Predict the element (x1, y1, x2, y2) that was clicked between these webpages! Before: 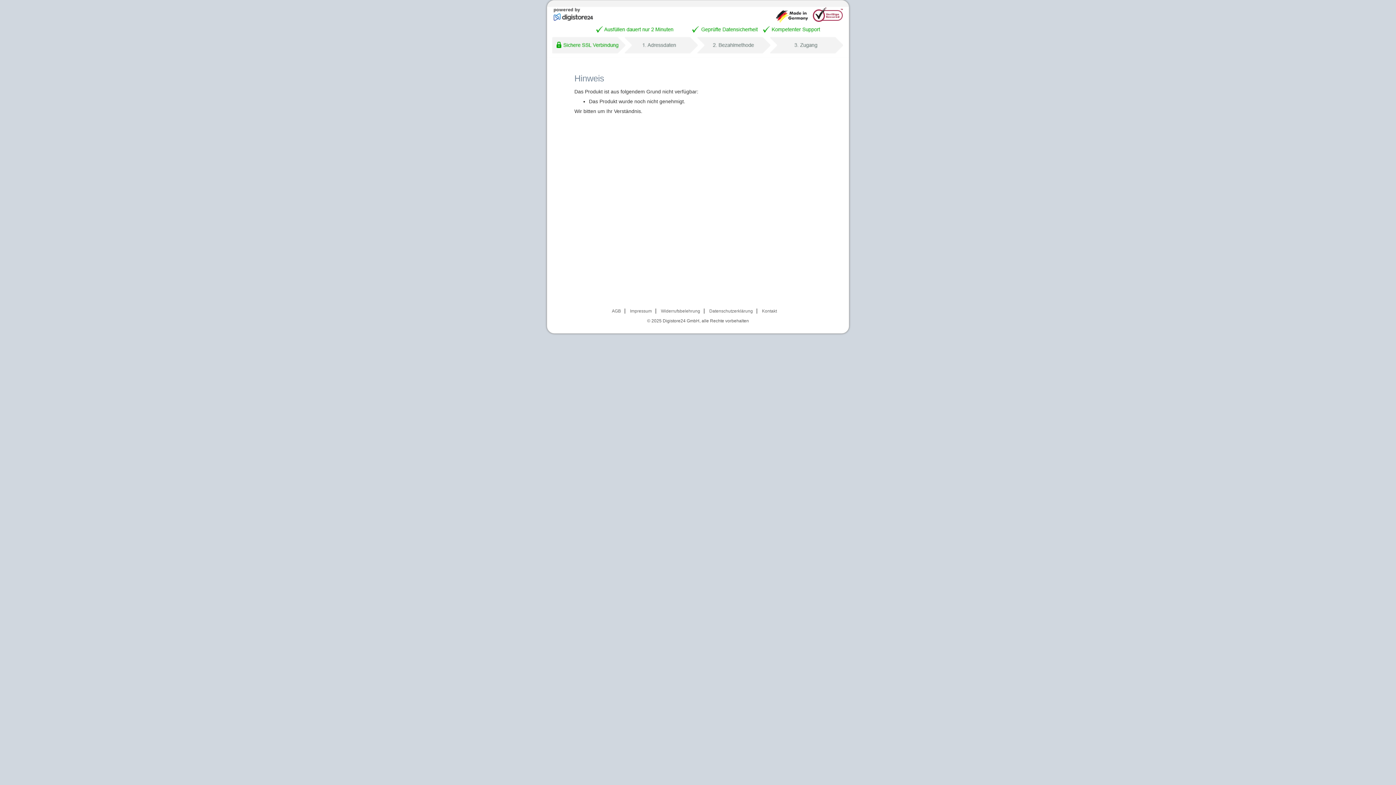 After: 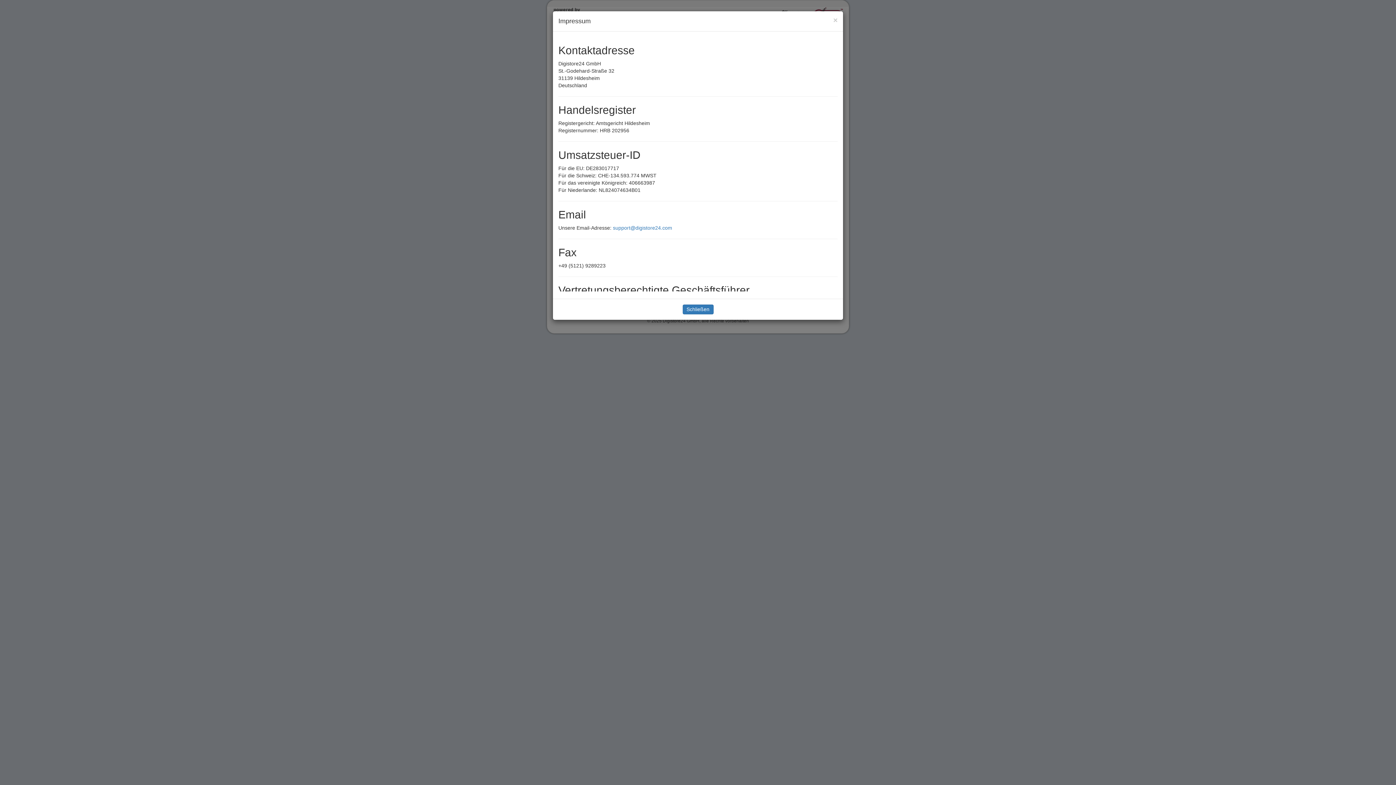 Action: label: Impressum bbox: (630, 308, 652, 313)